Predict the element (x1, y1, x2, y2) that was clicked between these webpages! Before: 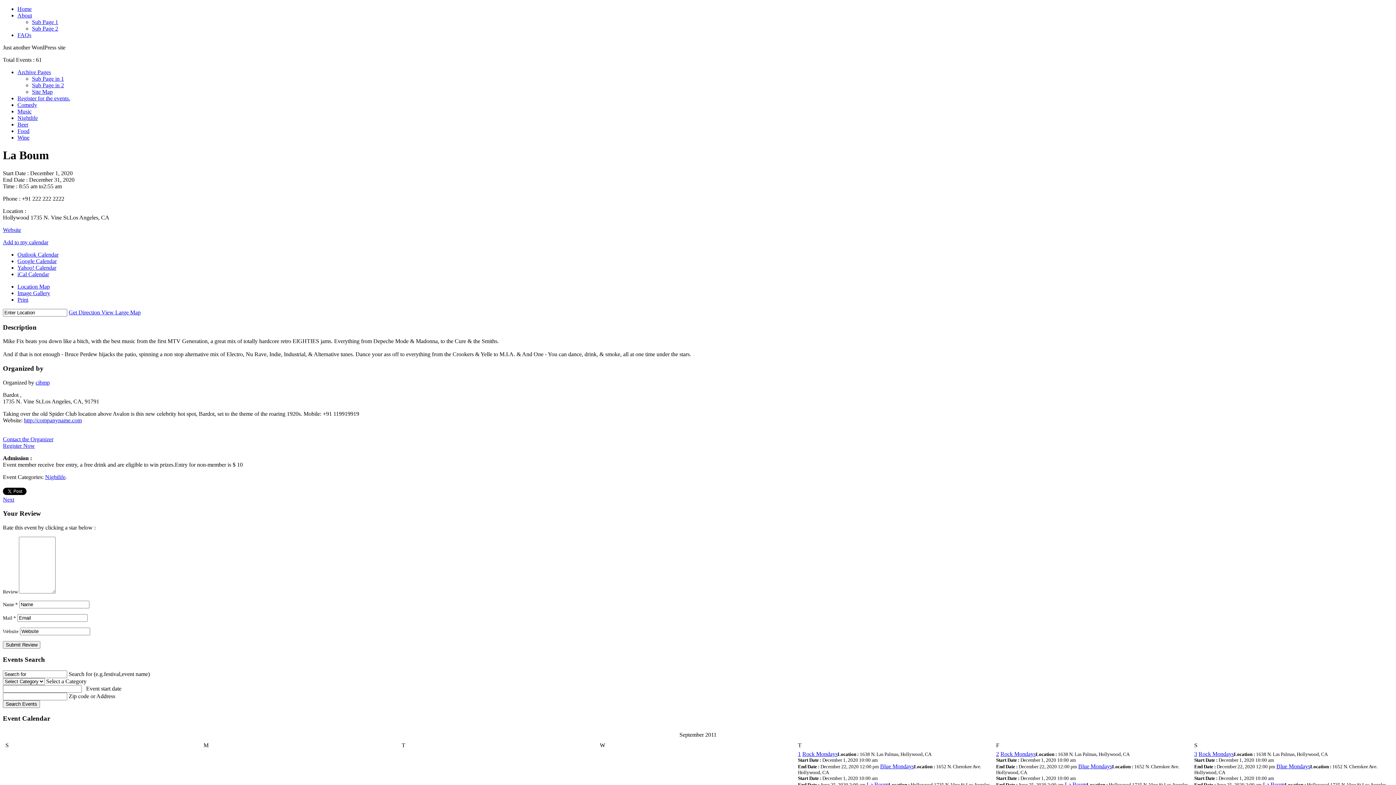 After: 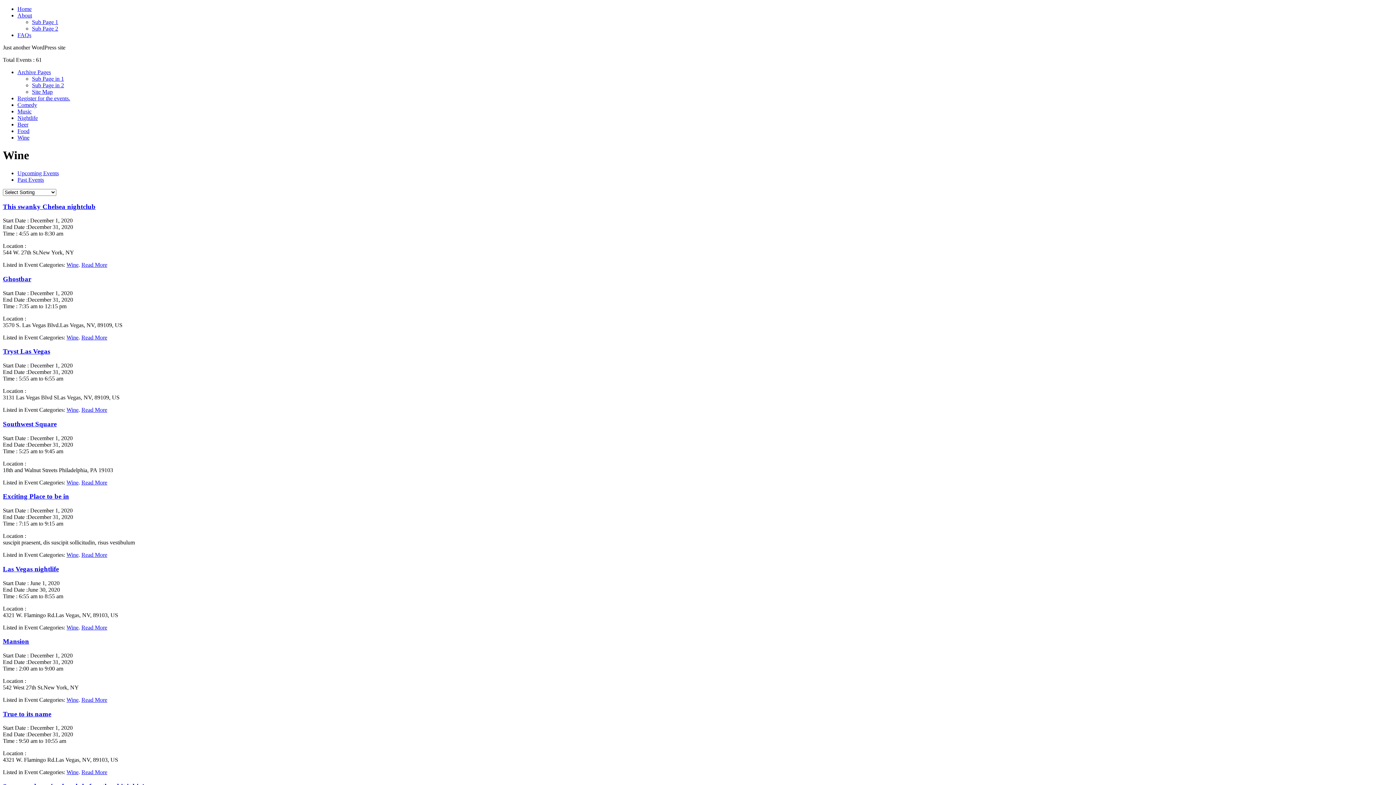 Action: bbox: (17, 134, 29, 140) label: Wine